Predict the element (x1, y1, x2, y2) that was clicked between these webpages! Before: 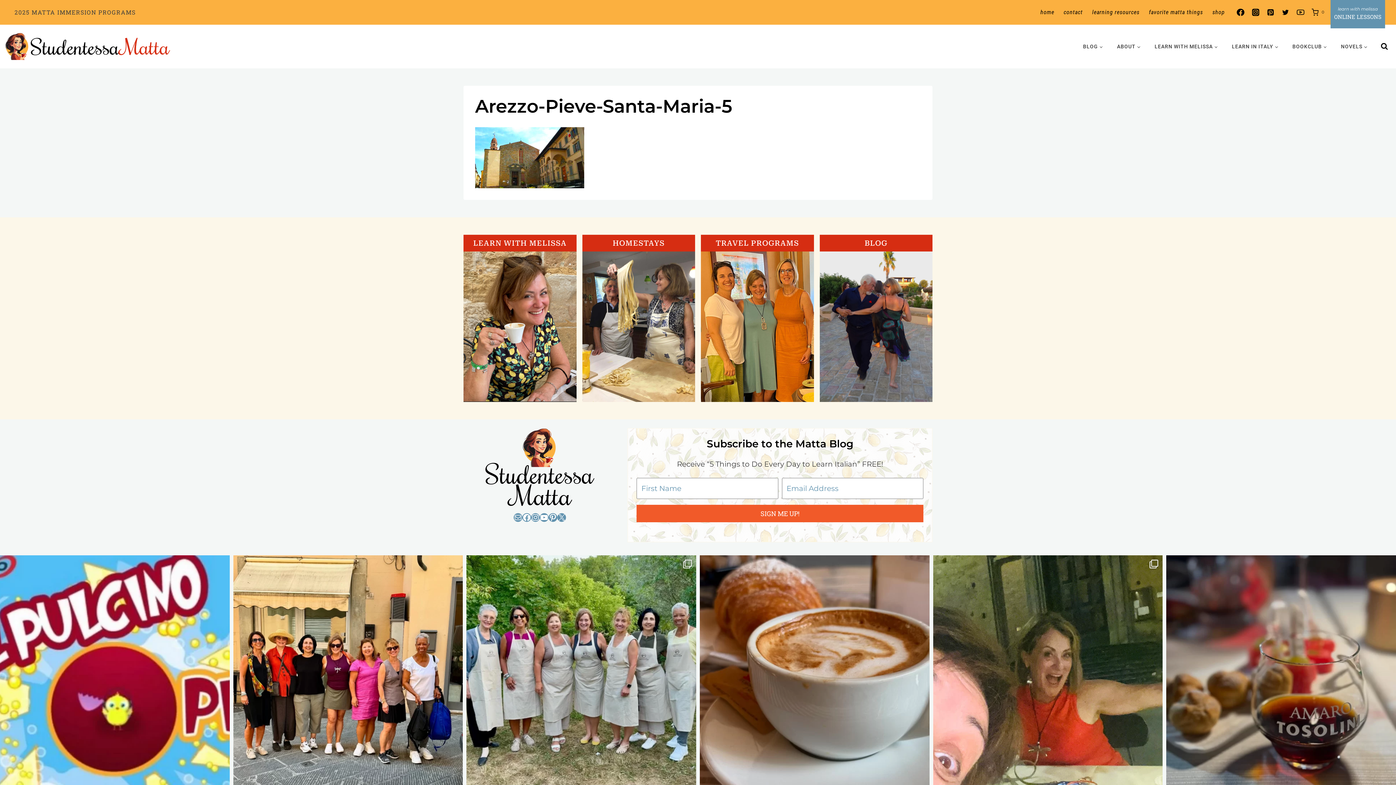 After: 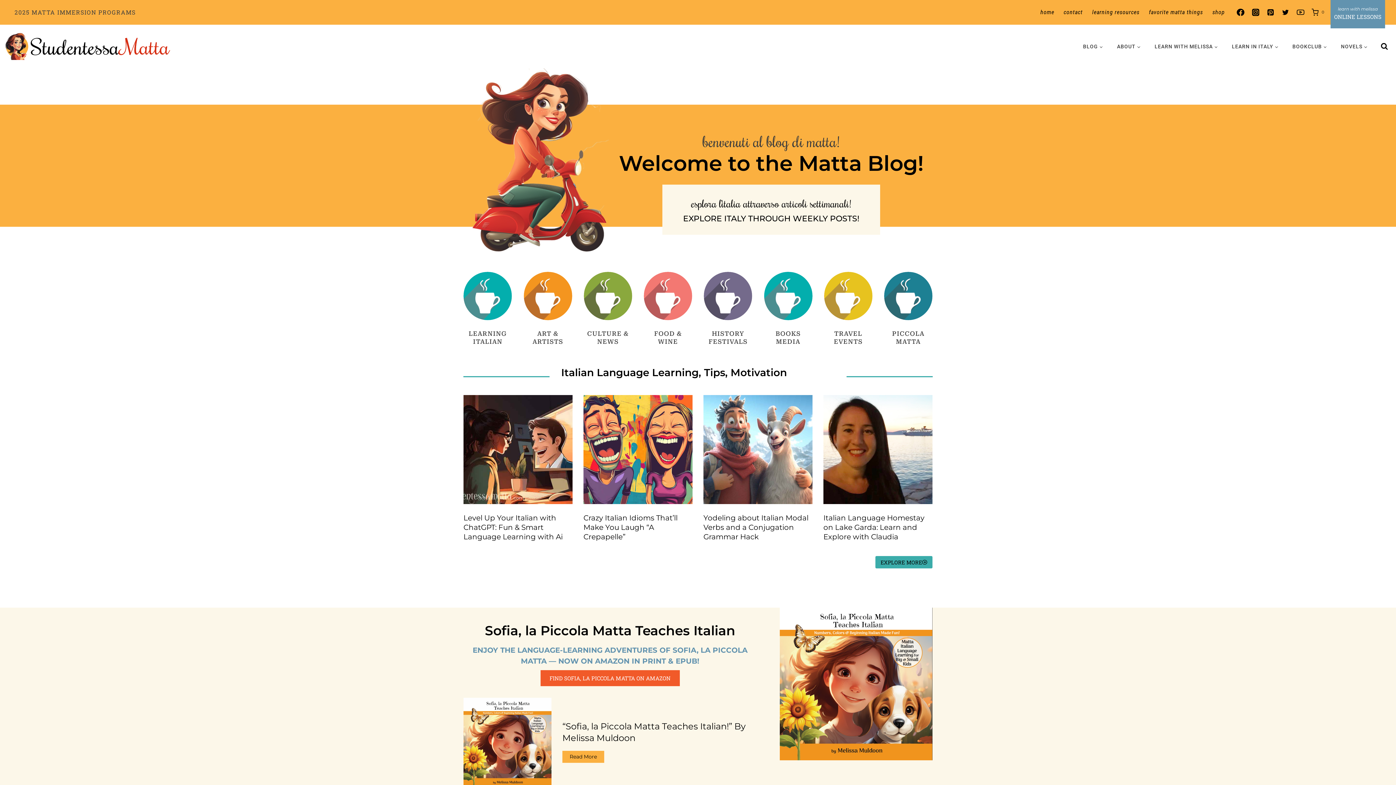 Action: bbox: (819, 251, 932, 402)